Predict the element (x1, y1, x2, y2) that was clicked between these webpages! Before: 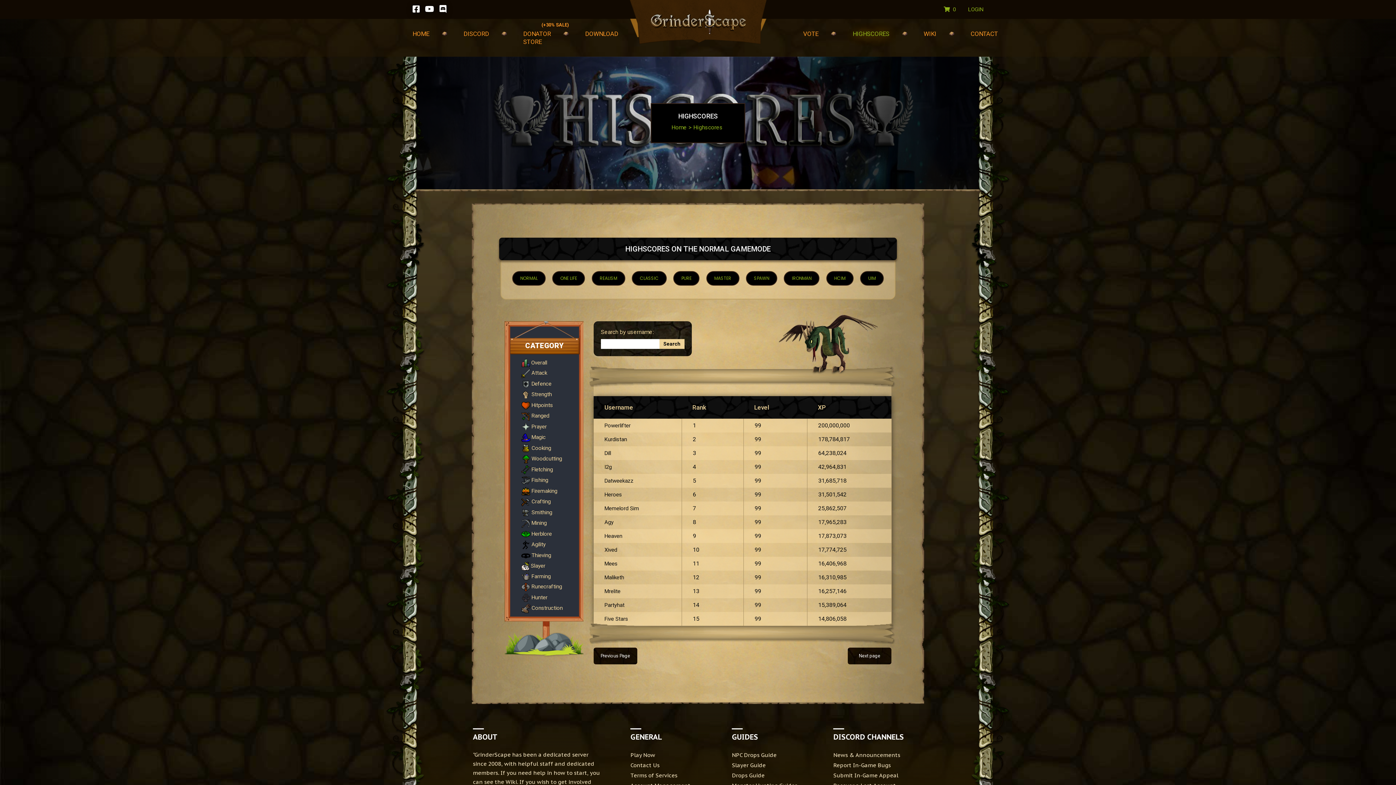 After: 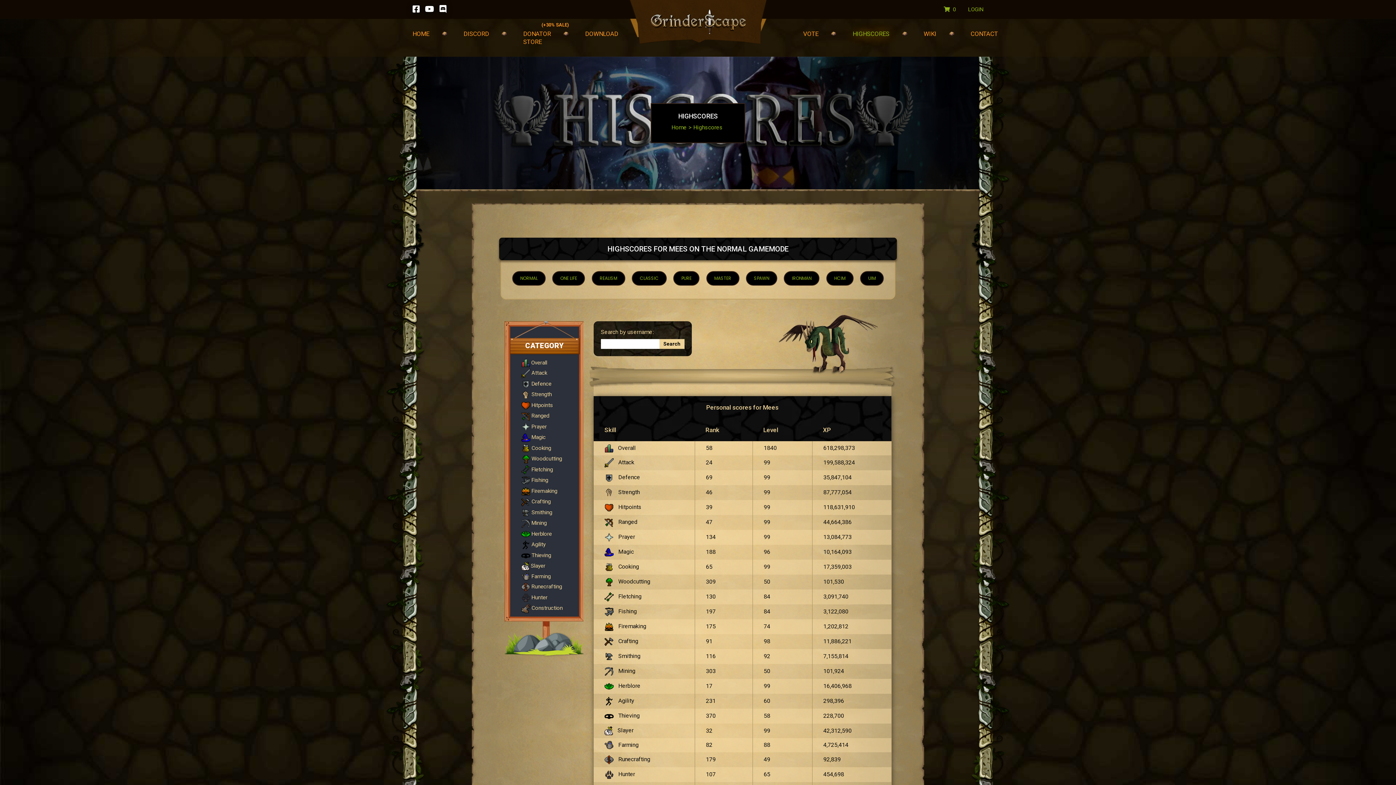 Action: label: Mees bbox: (604, 560, 617, 567)